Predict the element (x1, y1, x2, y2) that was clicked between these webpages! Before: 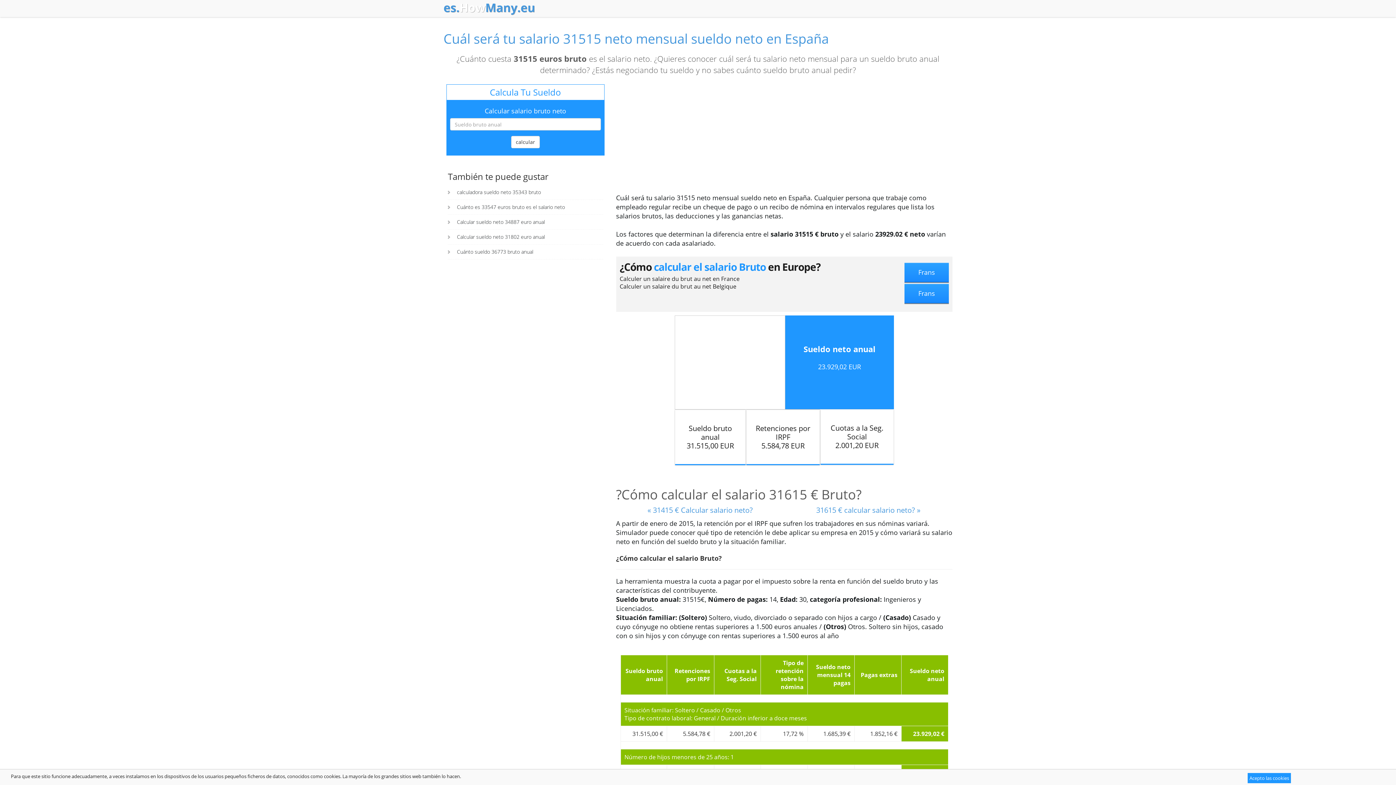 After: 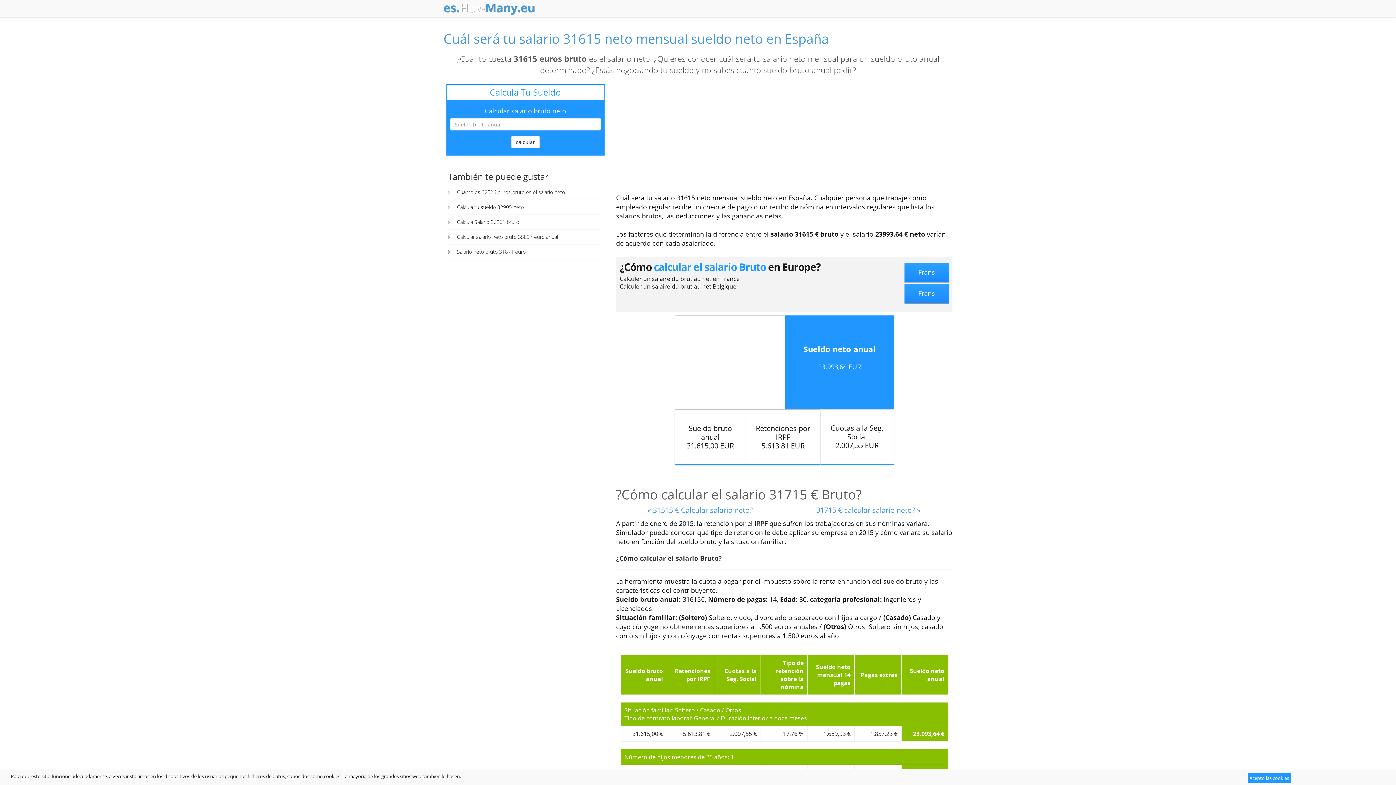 Action: label: 31615 € calcular salario neto? » bbox: (784, 505, 952, 515)